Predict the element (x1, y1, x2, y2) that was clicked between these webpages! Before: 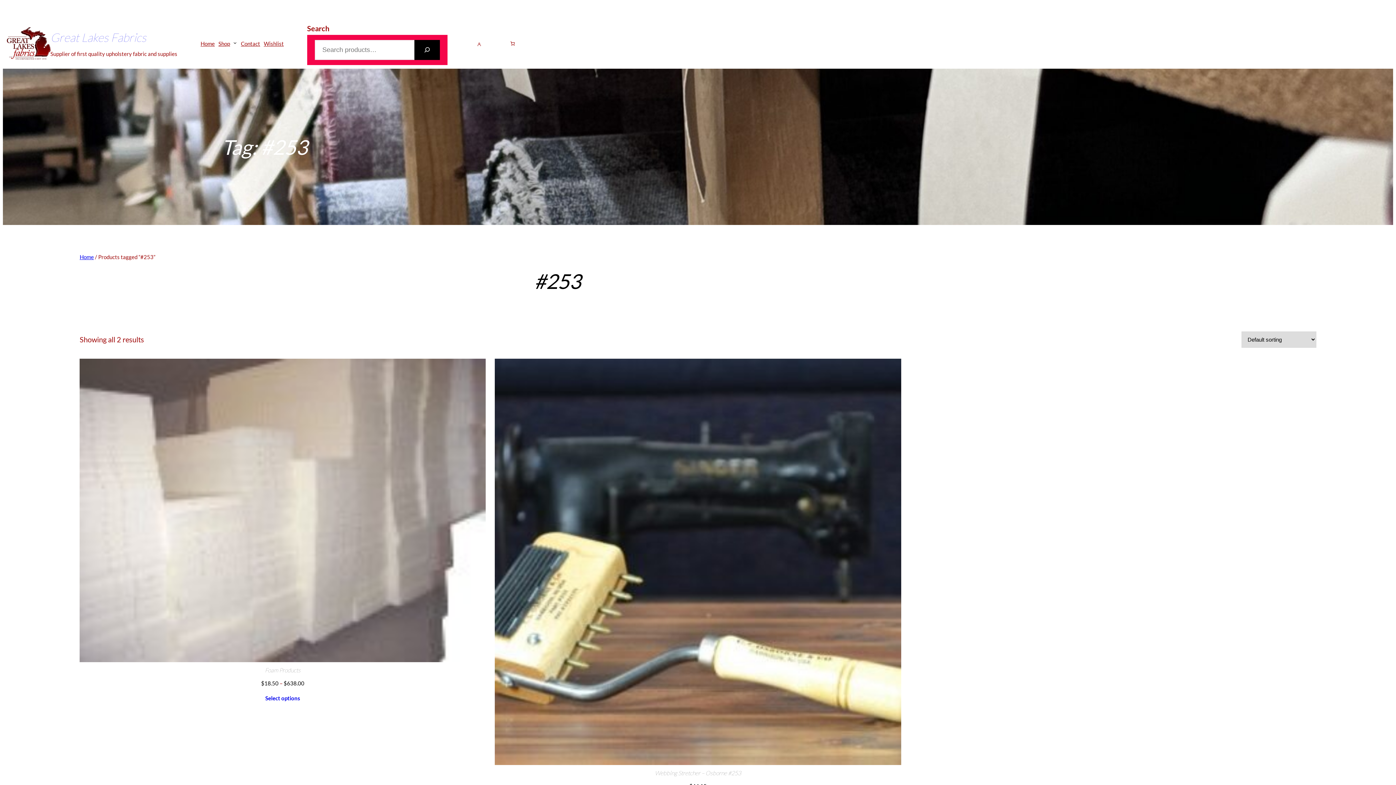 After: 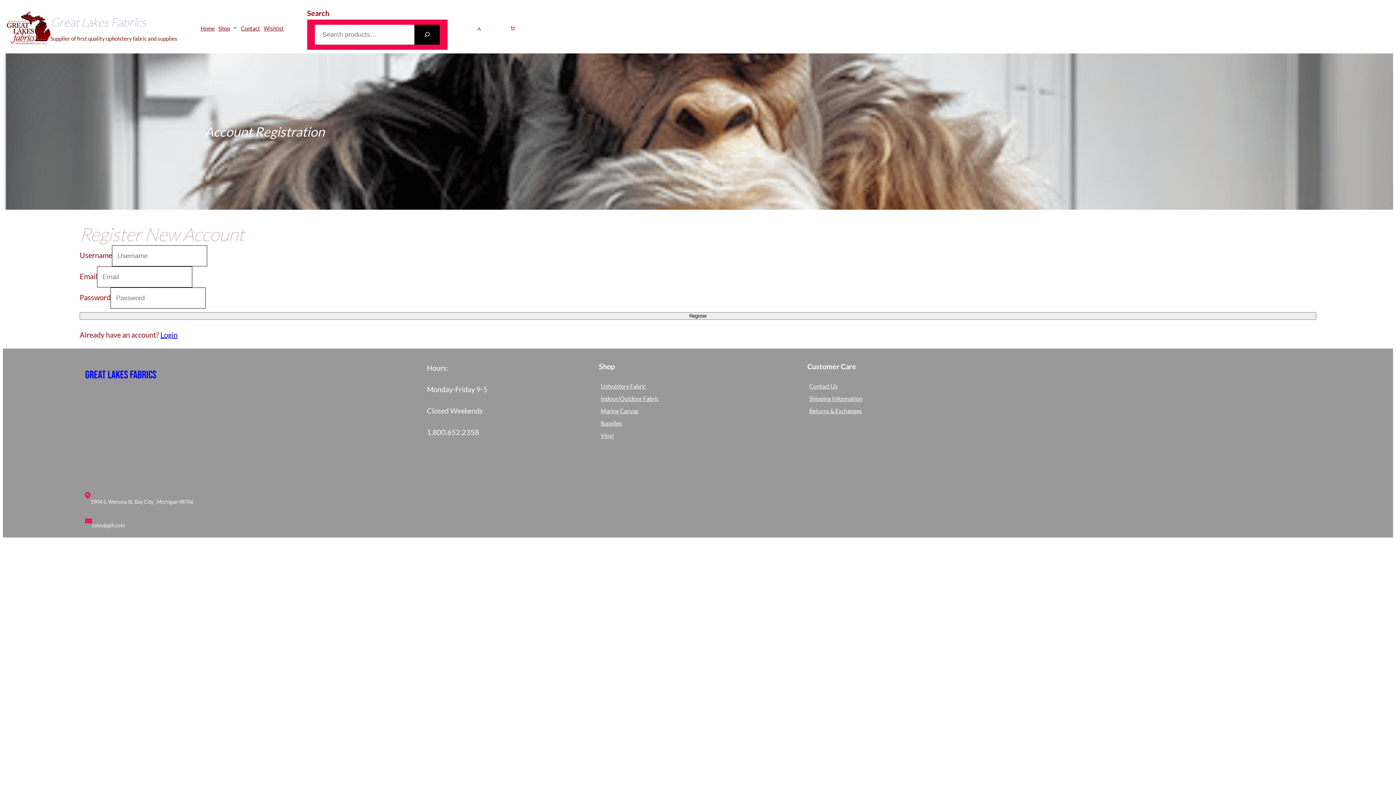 Action: bbox: (218, 37, 230, 49) label: Shop